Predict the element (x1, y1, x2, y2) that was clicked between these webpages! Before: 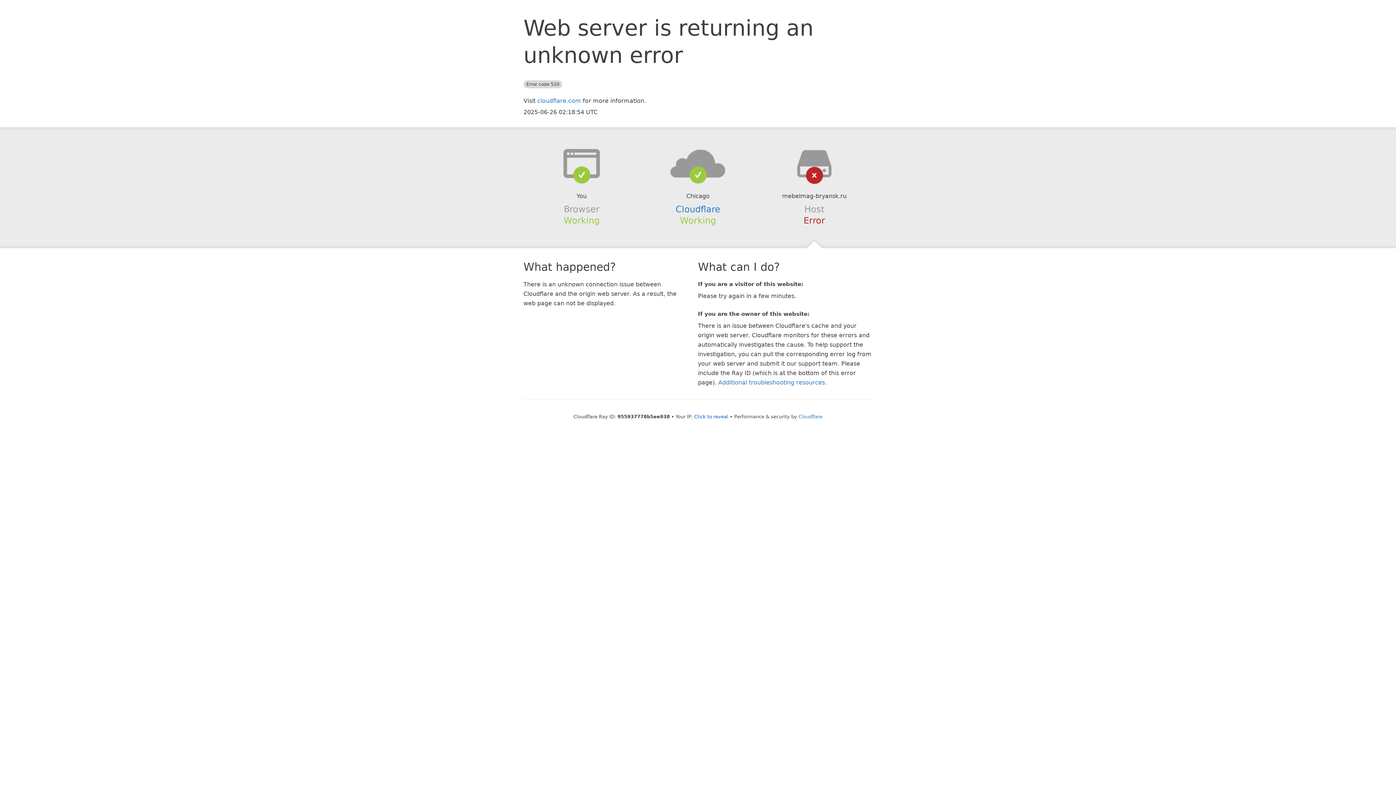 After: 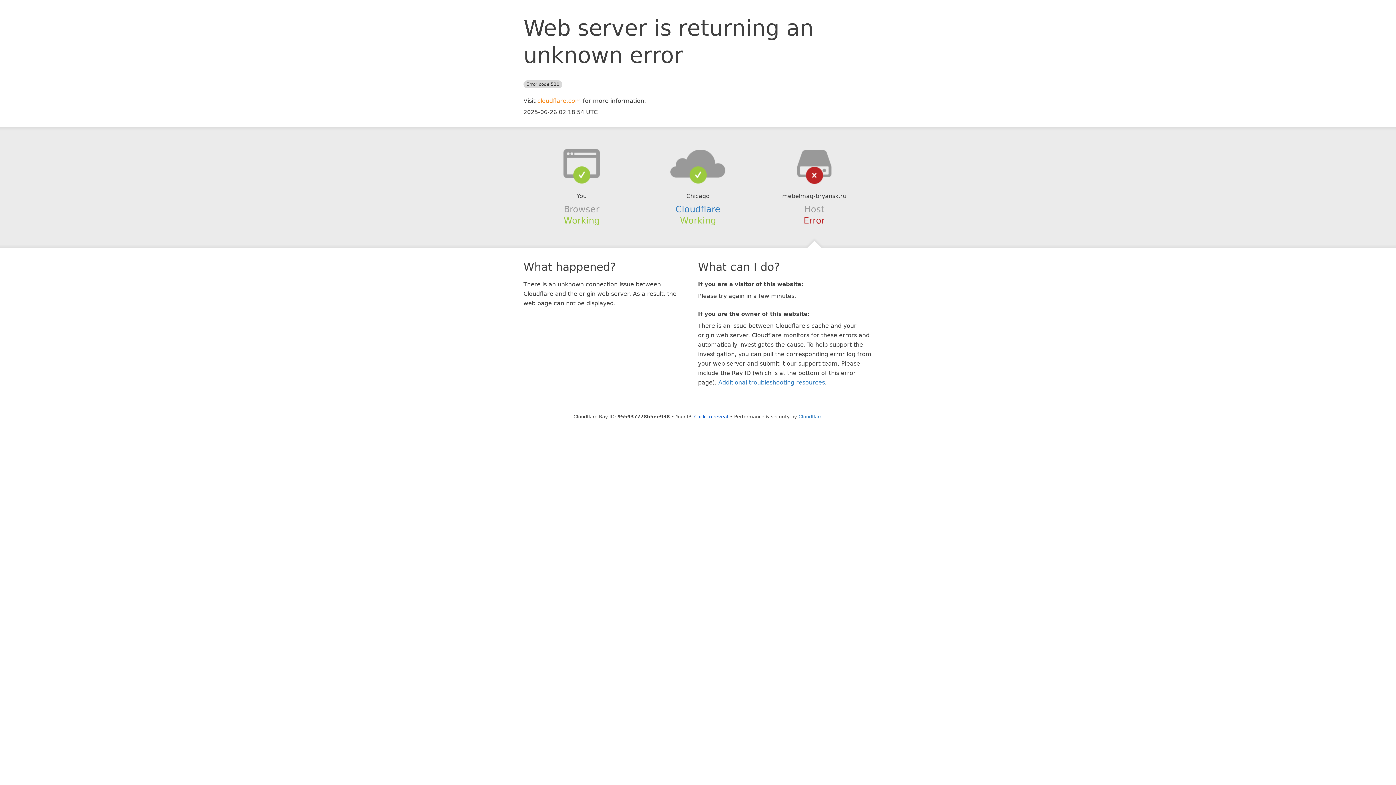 Action: bbox: (537, 97, 581, 104) label: cloudflare.com